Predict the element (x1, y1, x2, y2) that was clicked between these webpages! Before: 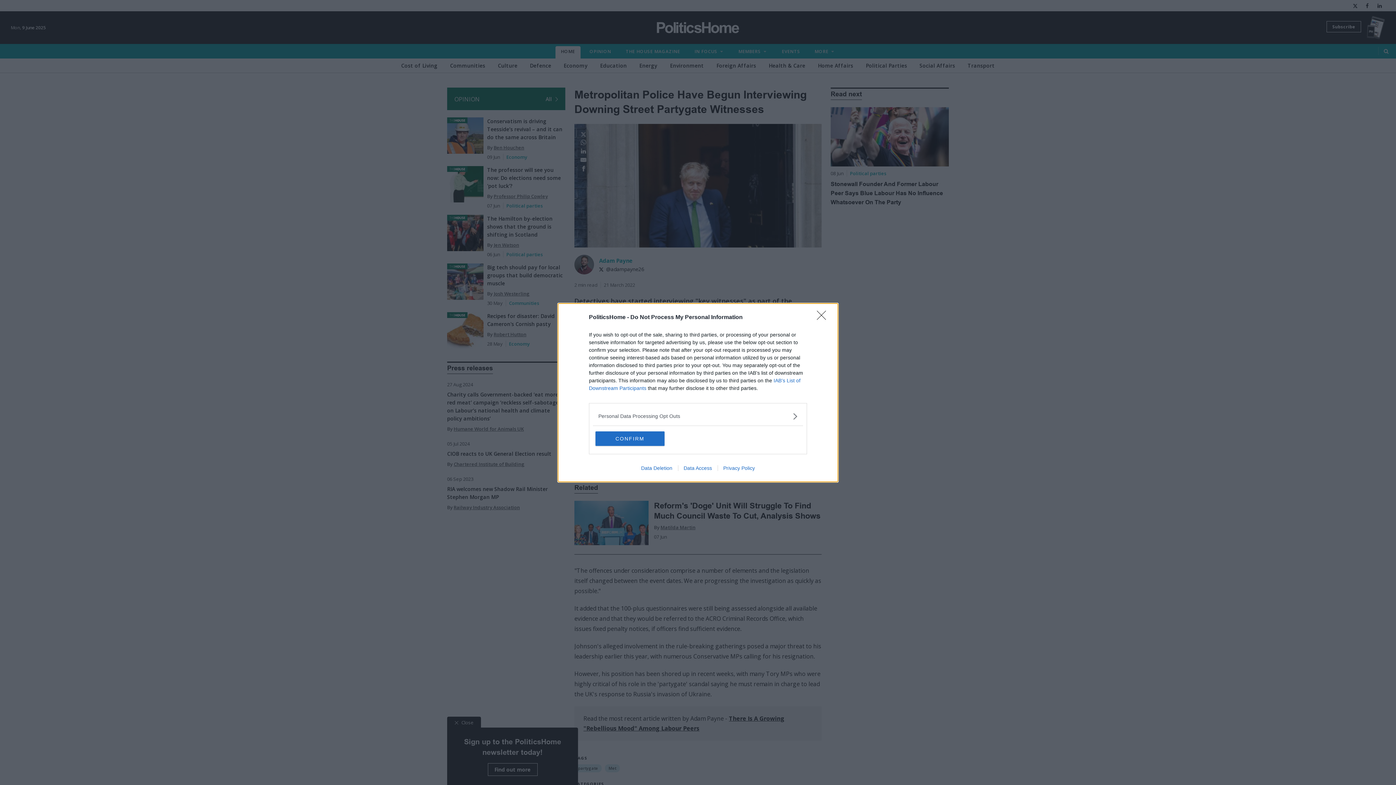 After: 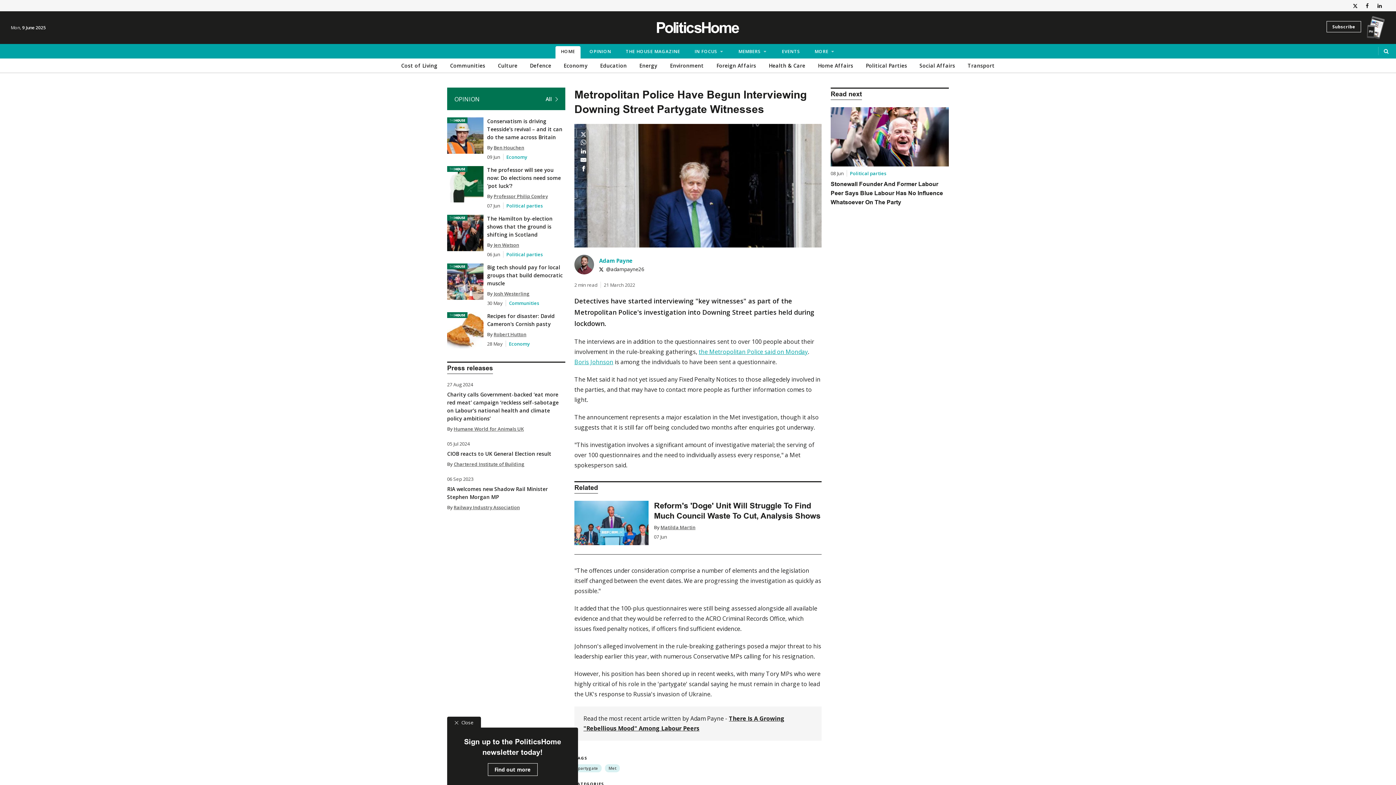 Action: bbox: (595, 431, 664, 446) label: CONFIRM